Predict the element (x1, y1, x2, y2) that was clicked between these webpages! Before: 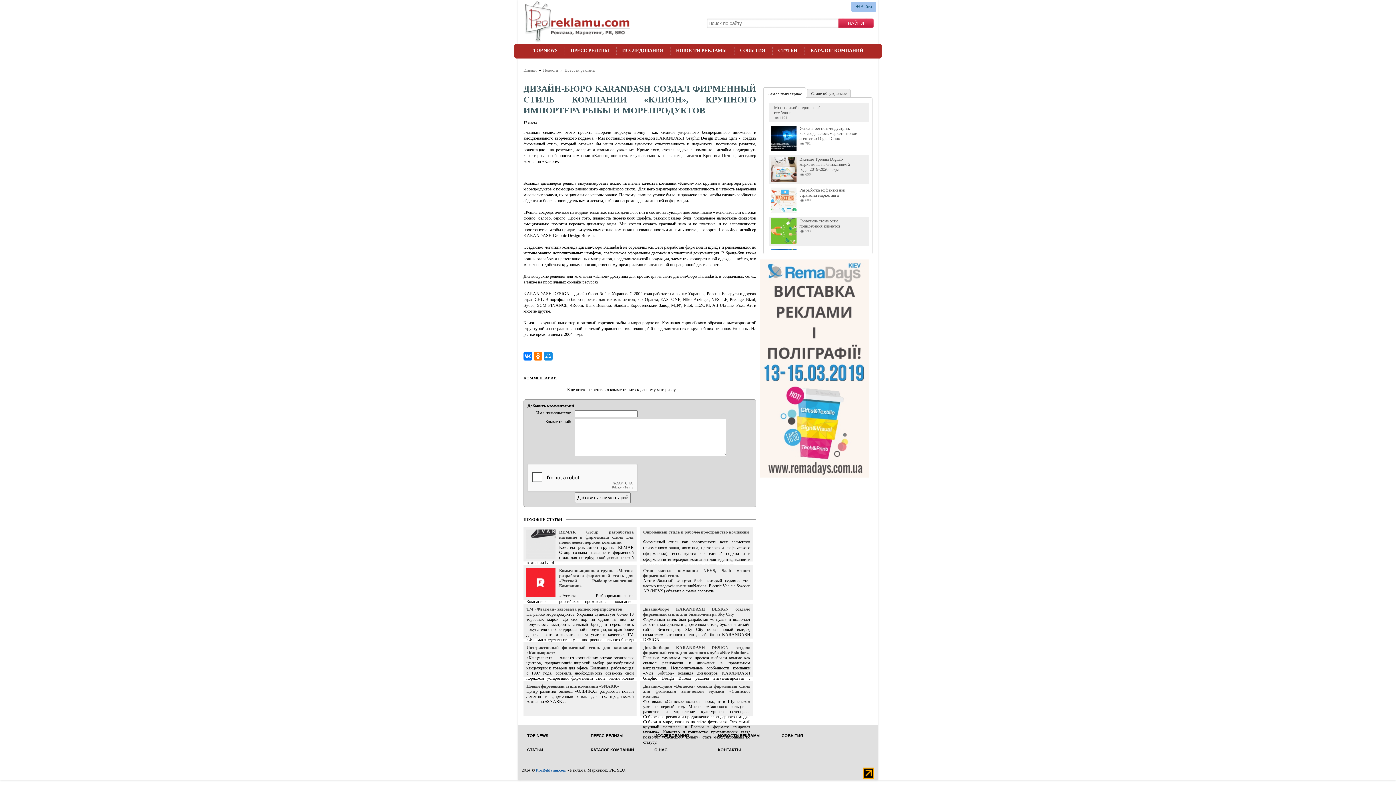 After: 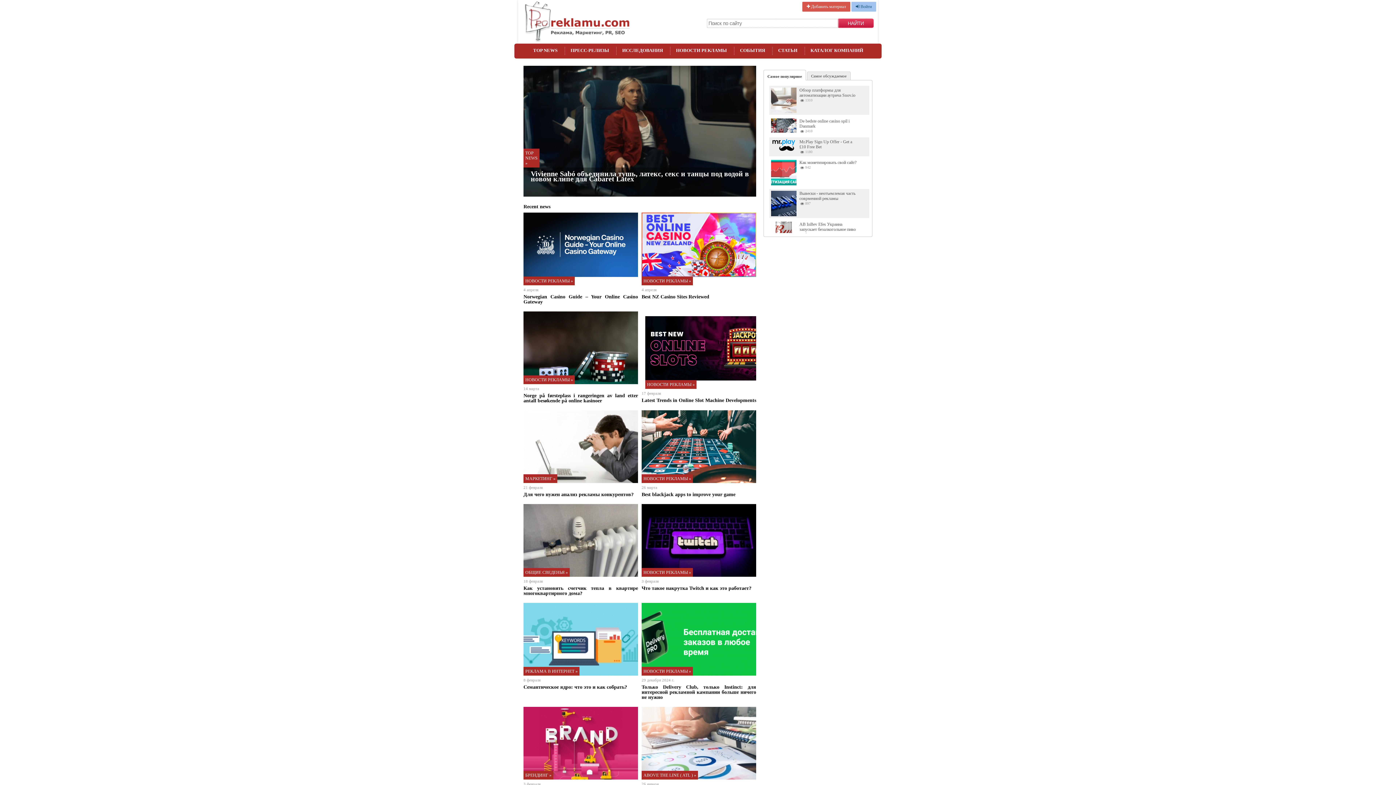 Action: bbox: (590, 748, 654, 753) label: КАТАЛОГ КОМПАНИЙ